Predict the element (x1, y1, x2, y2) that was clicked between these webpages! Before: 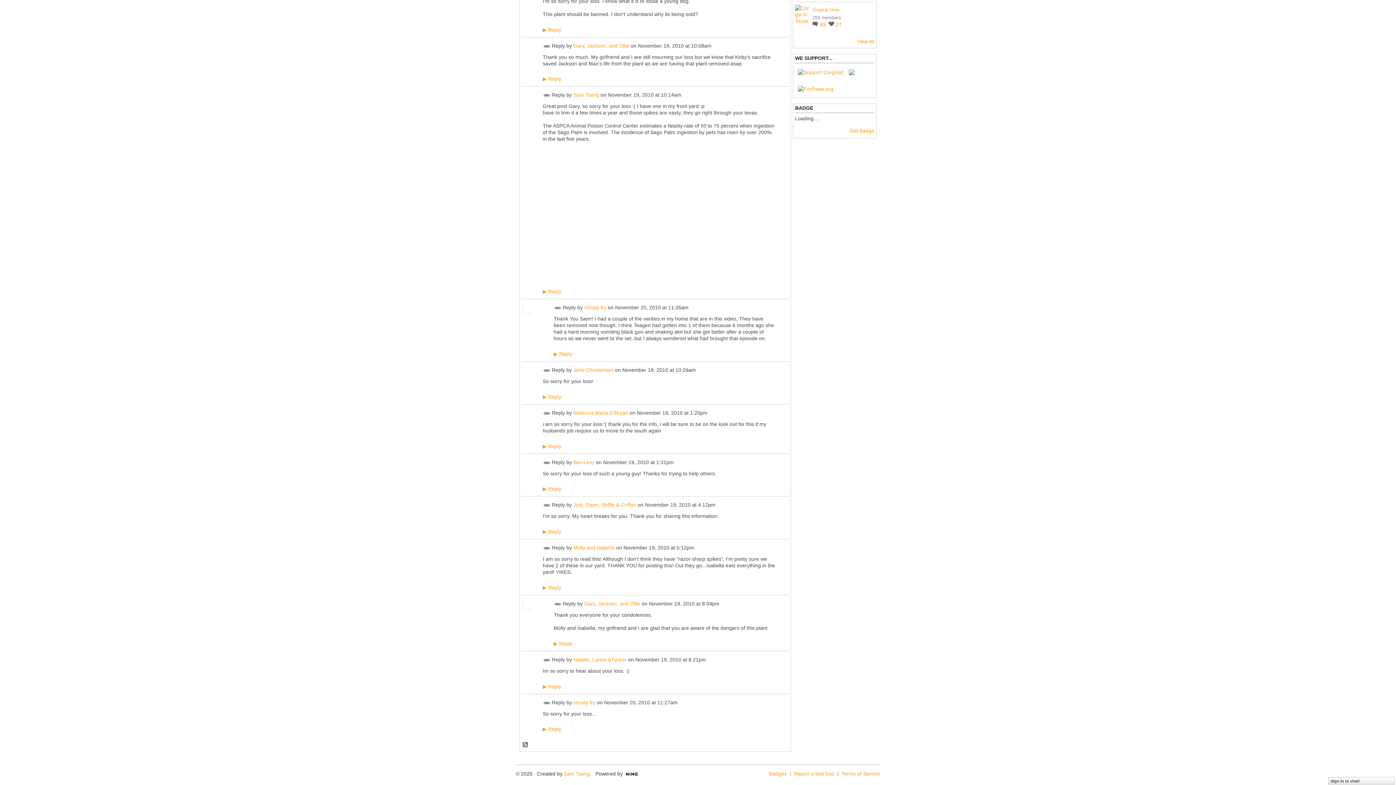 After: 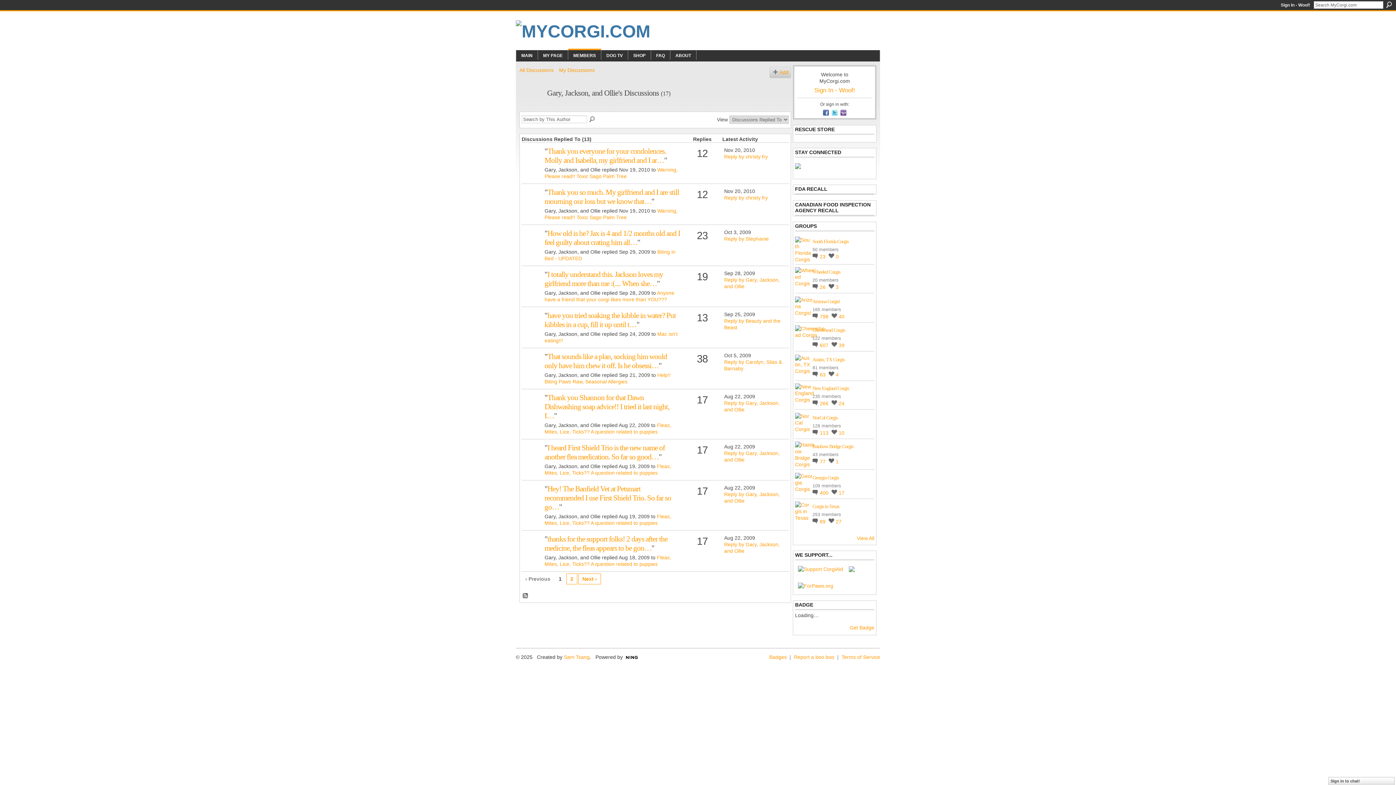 Action: label: Gary, Jackson, and Ollie bbox: (584, 601, 640, 606)